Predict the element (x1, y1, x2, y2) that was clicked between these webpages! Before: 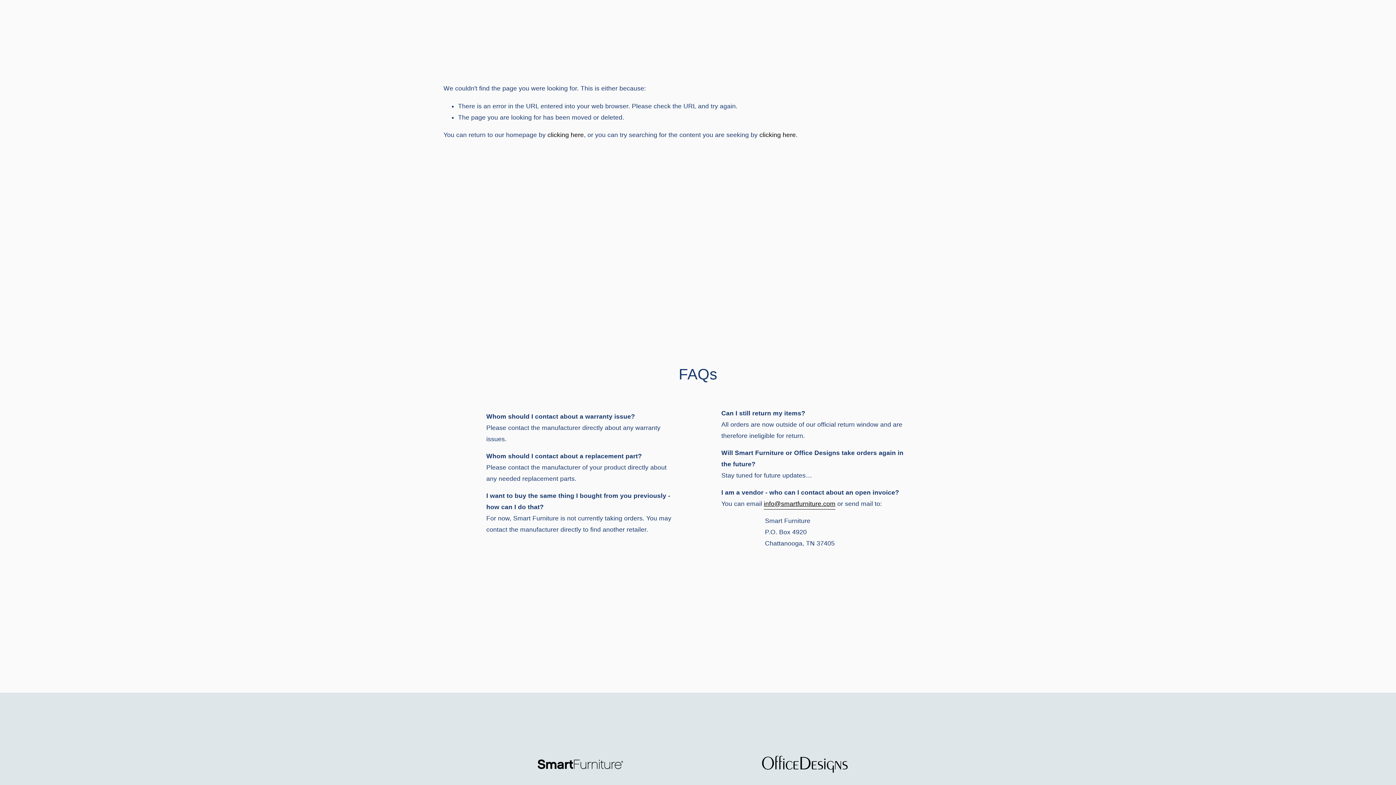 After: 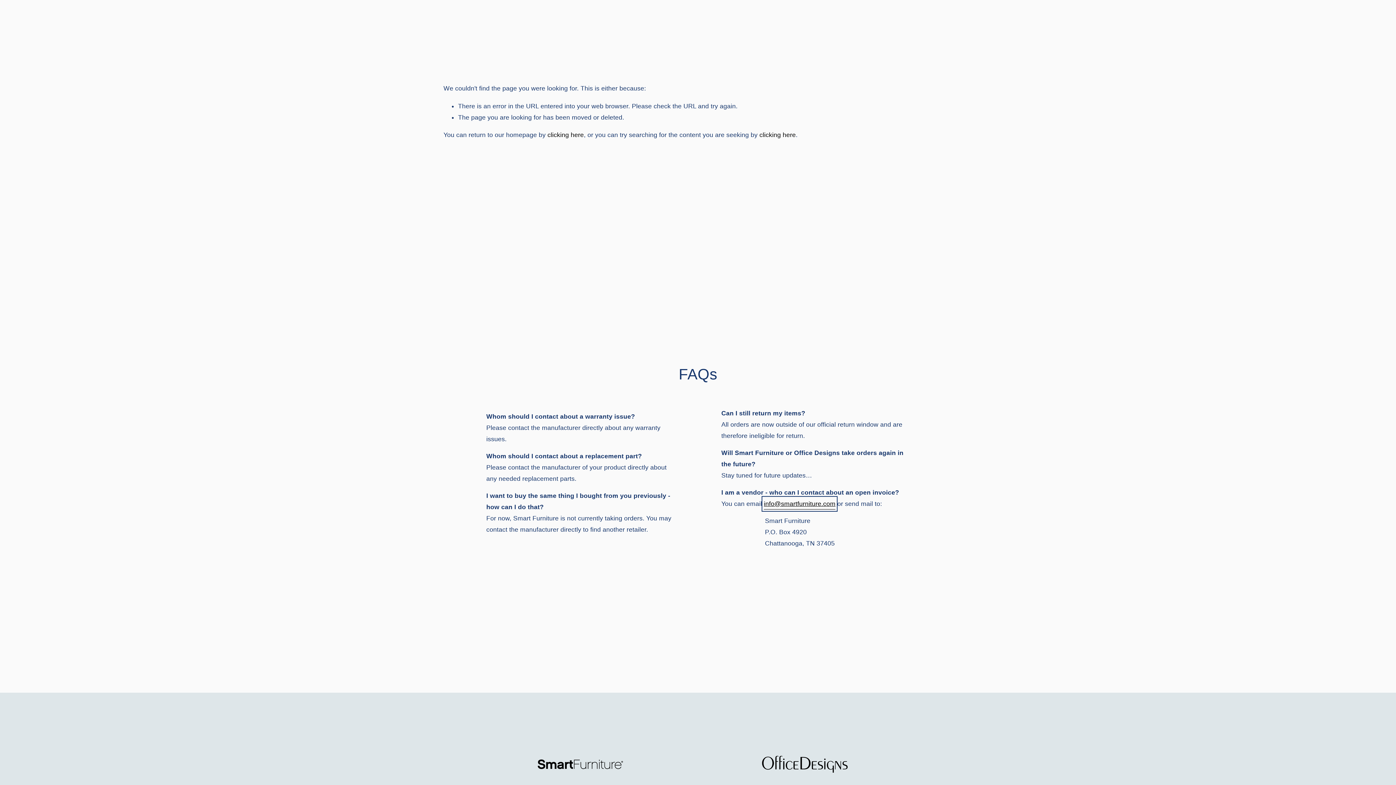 Action: label: info@smartfurniture.com bbox: (764, 498, 835, 509)